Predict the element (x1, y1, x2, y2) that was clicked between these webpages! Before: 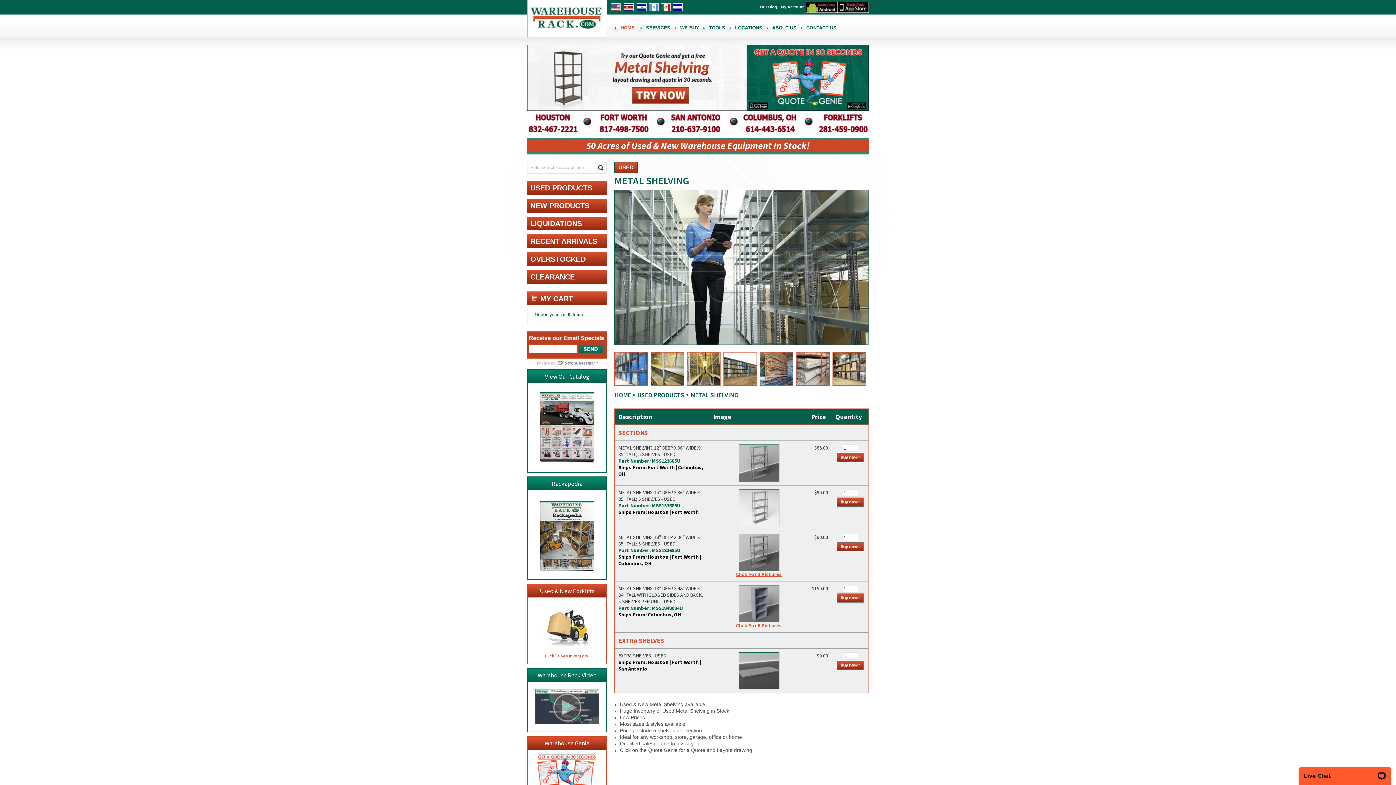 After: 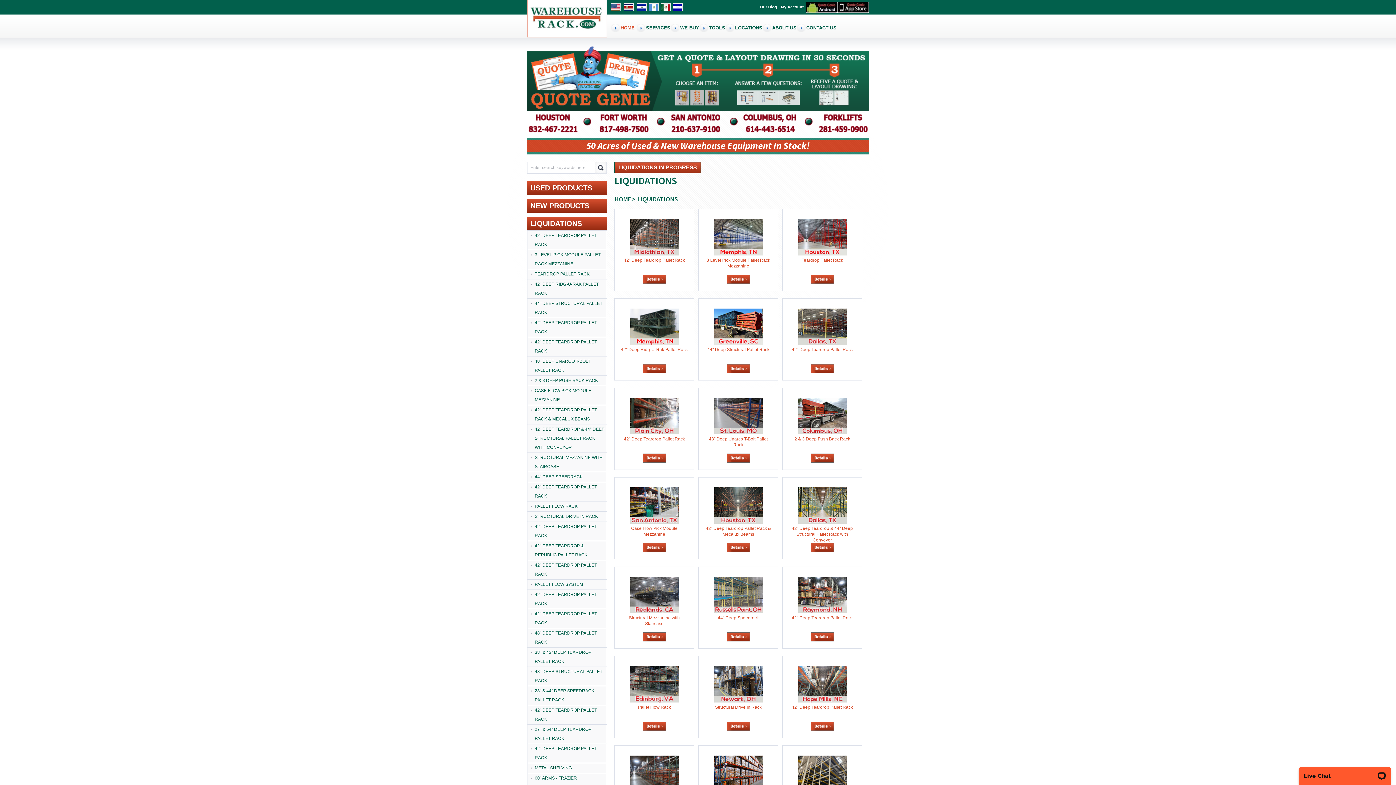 Action: label: LIQUIDATIONS bbox: (527, 216, 607, 230)